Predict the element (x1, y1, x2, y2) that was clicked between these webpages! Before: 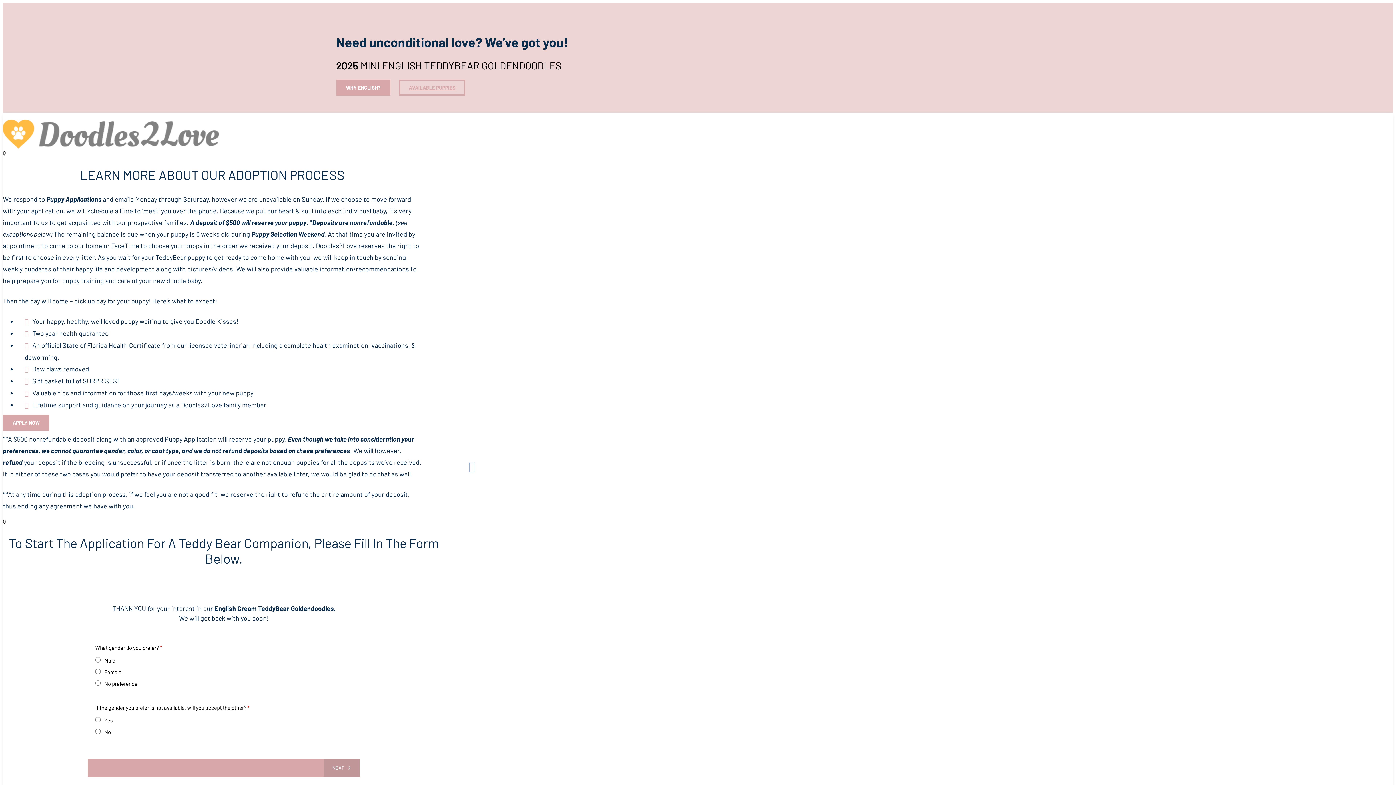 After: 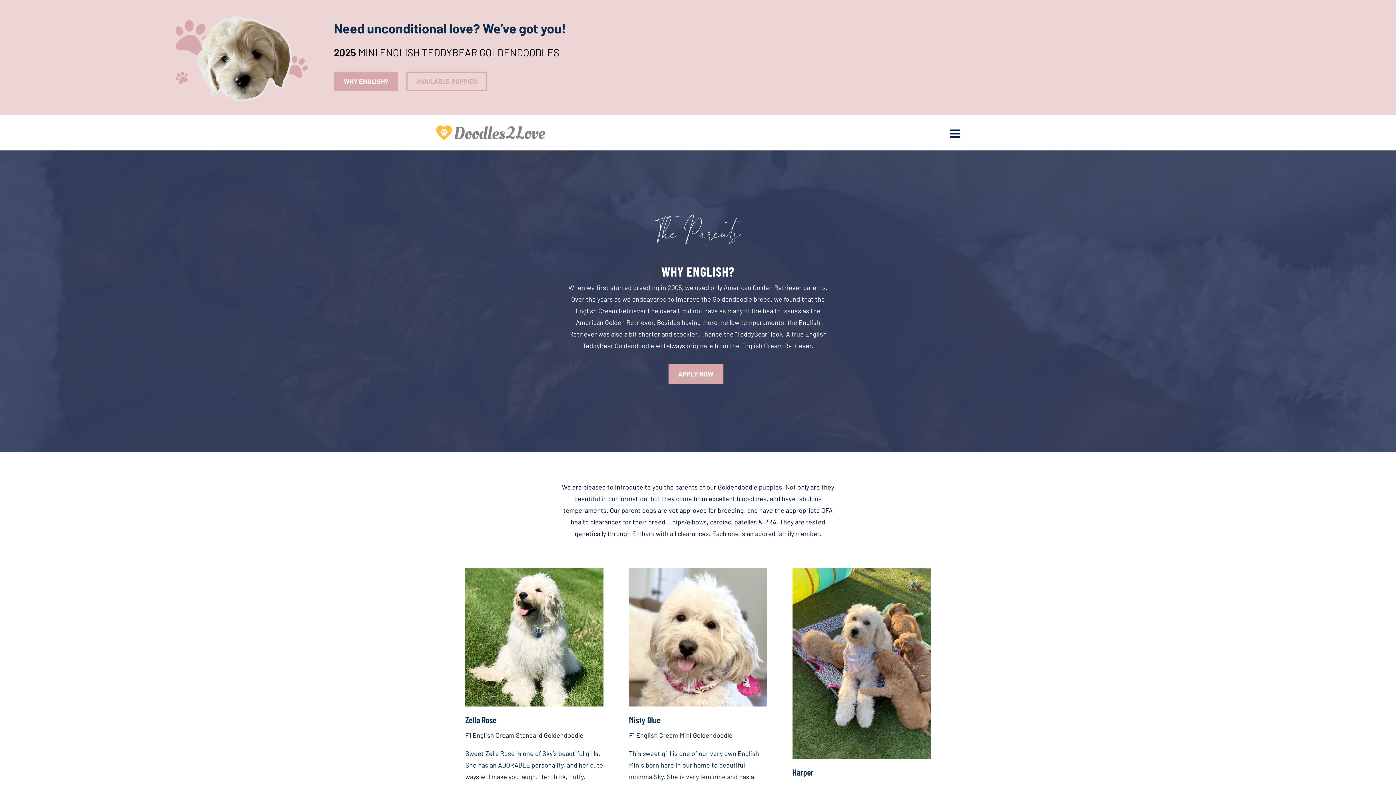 Action: label: WHY ENGLISH? bbox: (336, 79, 390, 95)